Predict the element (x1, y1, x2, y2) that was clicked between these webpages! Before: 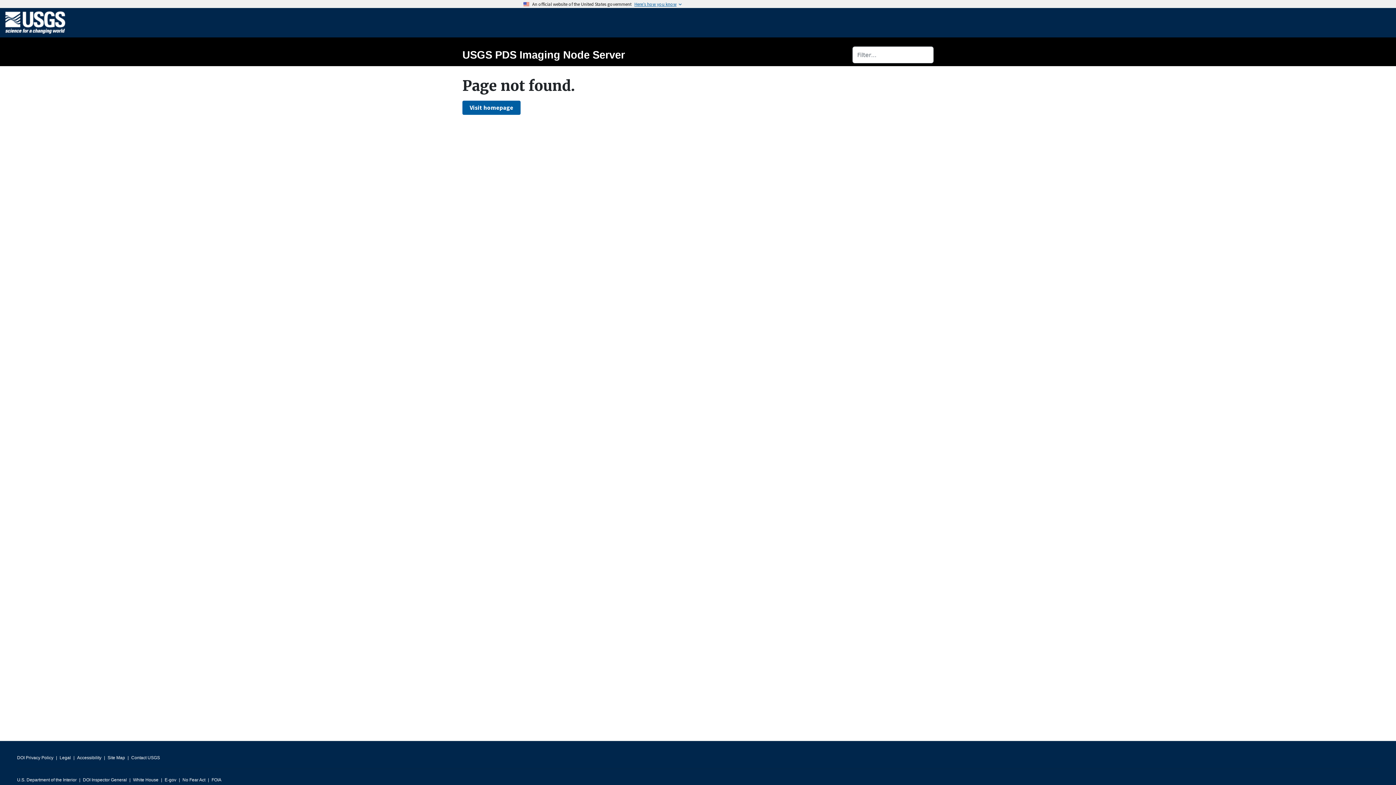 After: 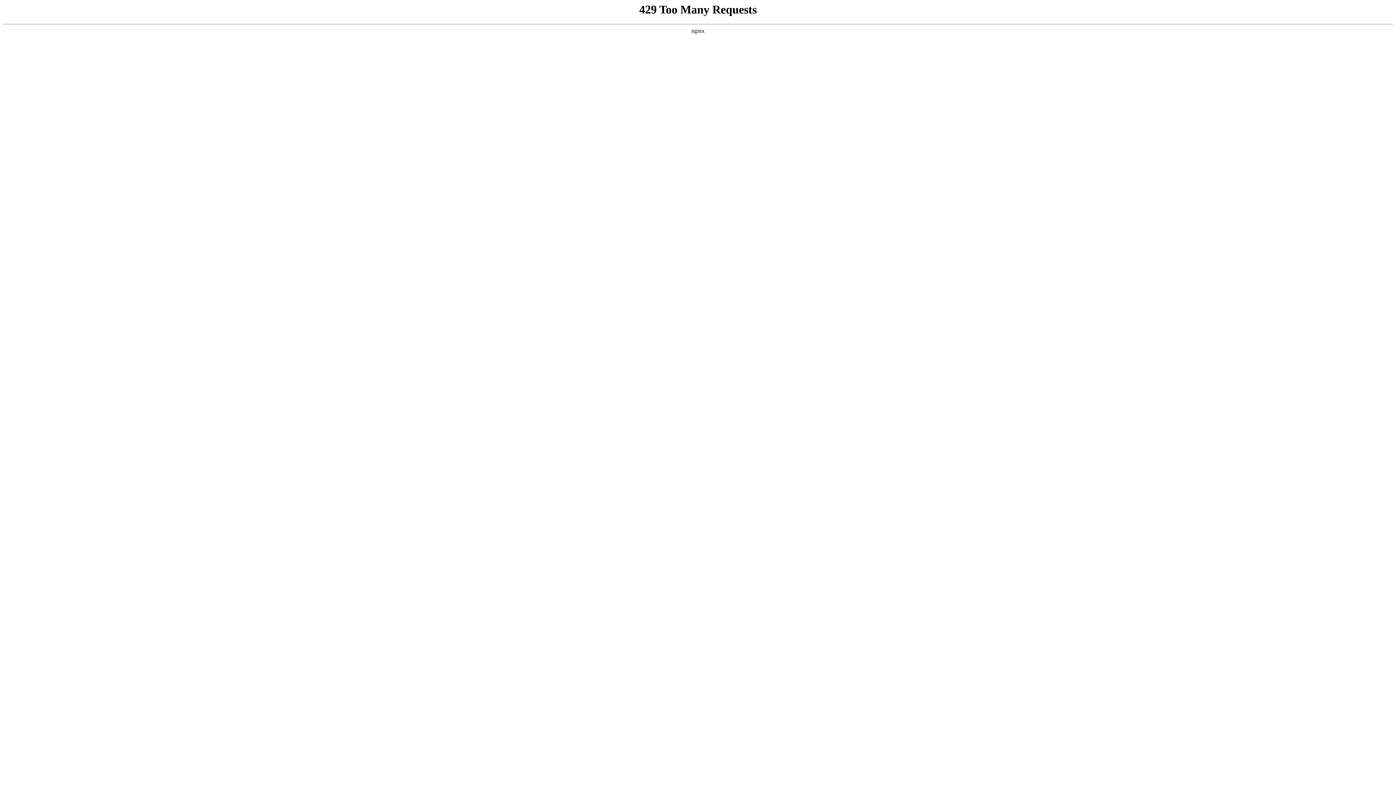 Action: bbox: (164, 775, 176, 785) label: E-gov